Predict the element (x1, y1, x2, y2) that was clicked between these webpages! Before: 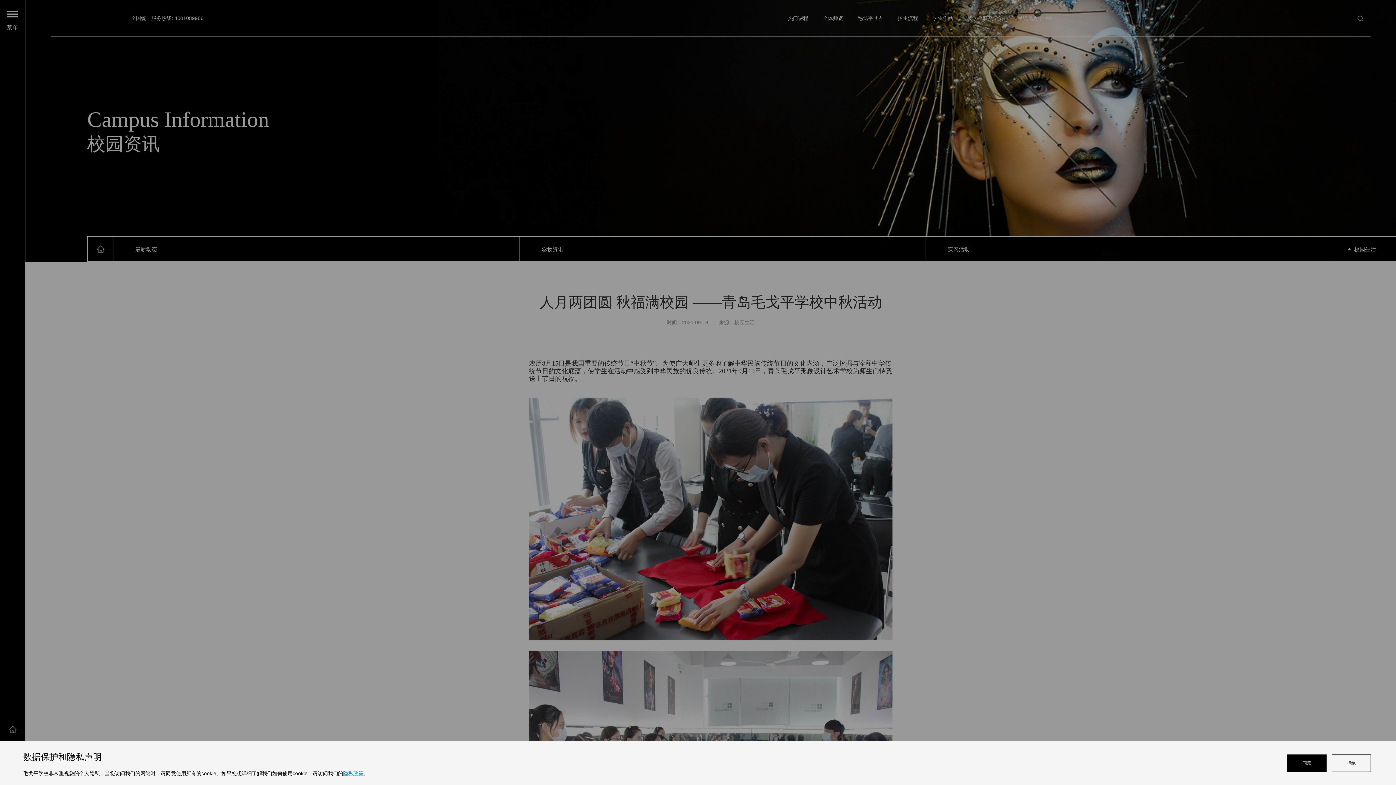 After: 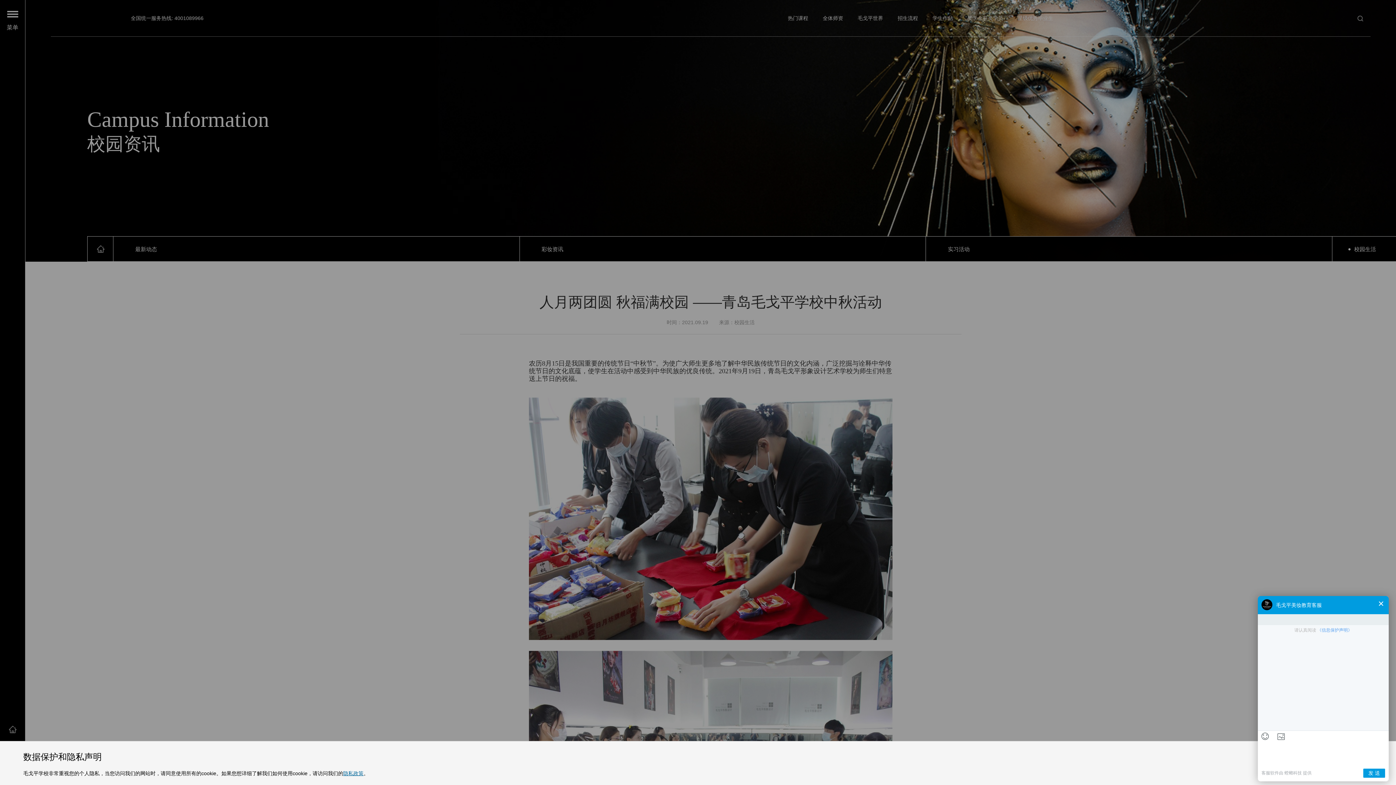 Action: bbox: (343, 770, 363, 776) label: 隐私政策